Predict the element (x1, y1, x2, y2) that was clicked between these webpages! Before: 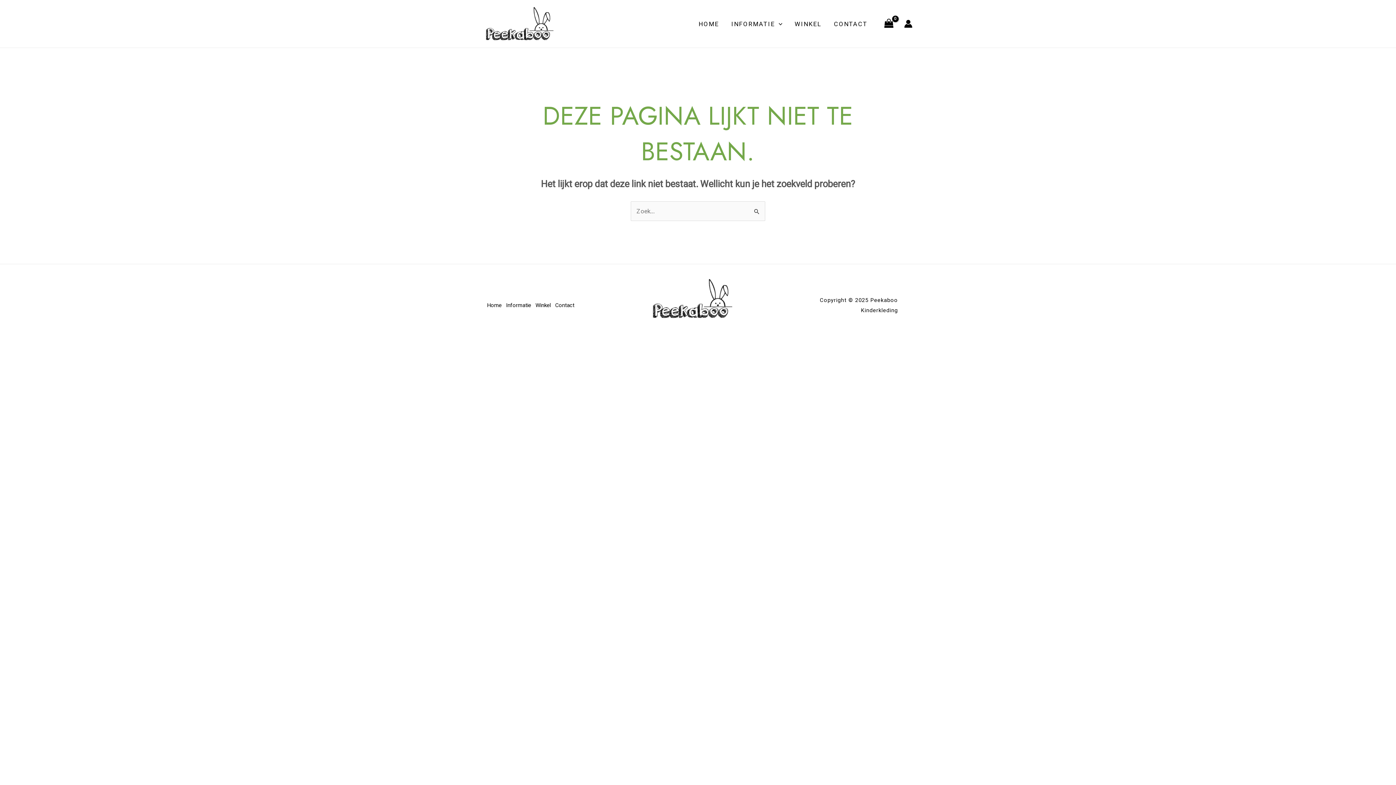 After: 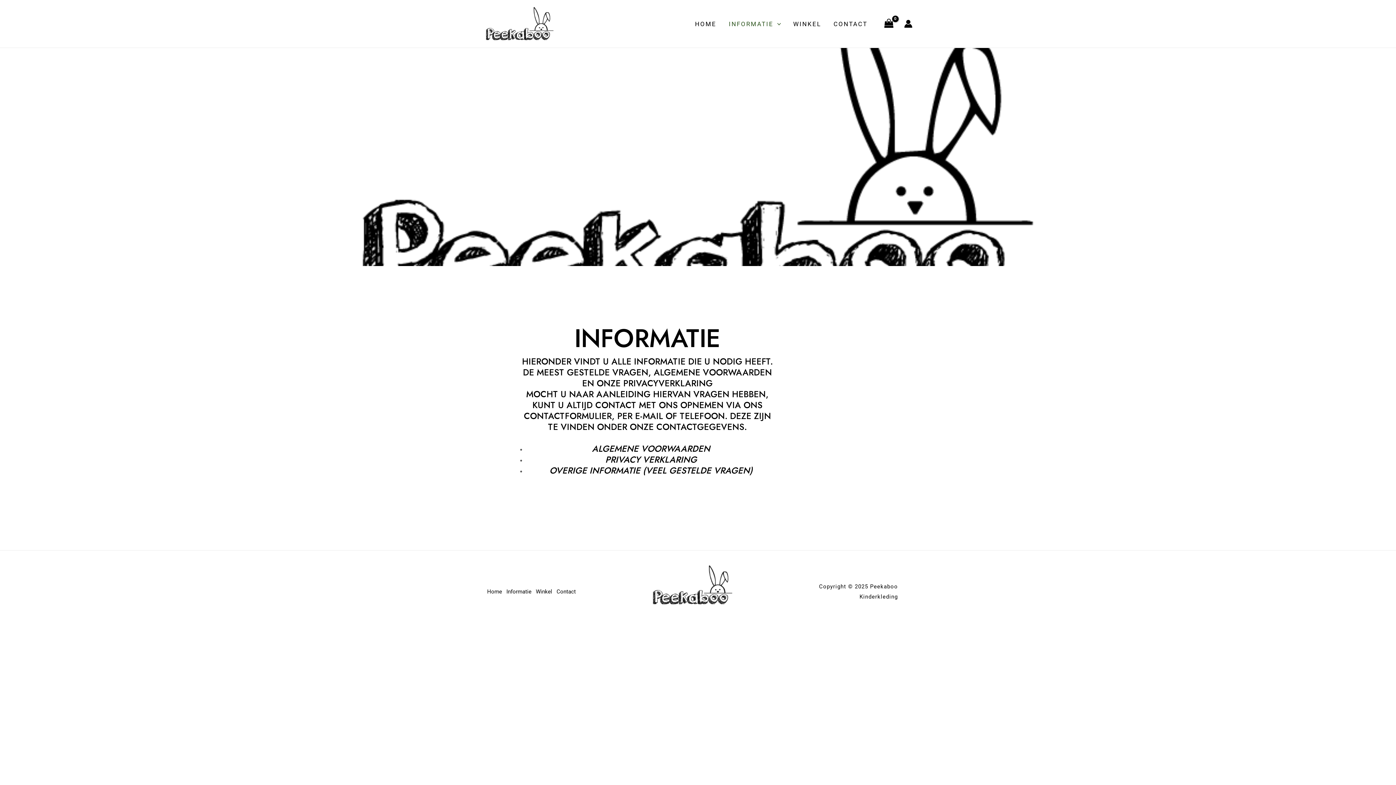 Action: label: INFORMATIE bbox: (725, 5, 788, 42)